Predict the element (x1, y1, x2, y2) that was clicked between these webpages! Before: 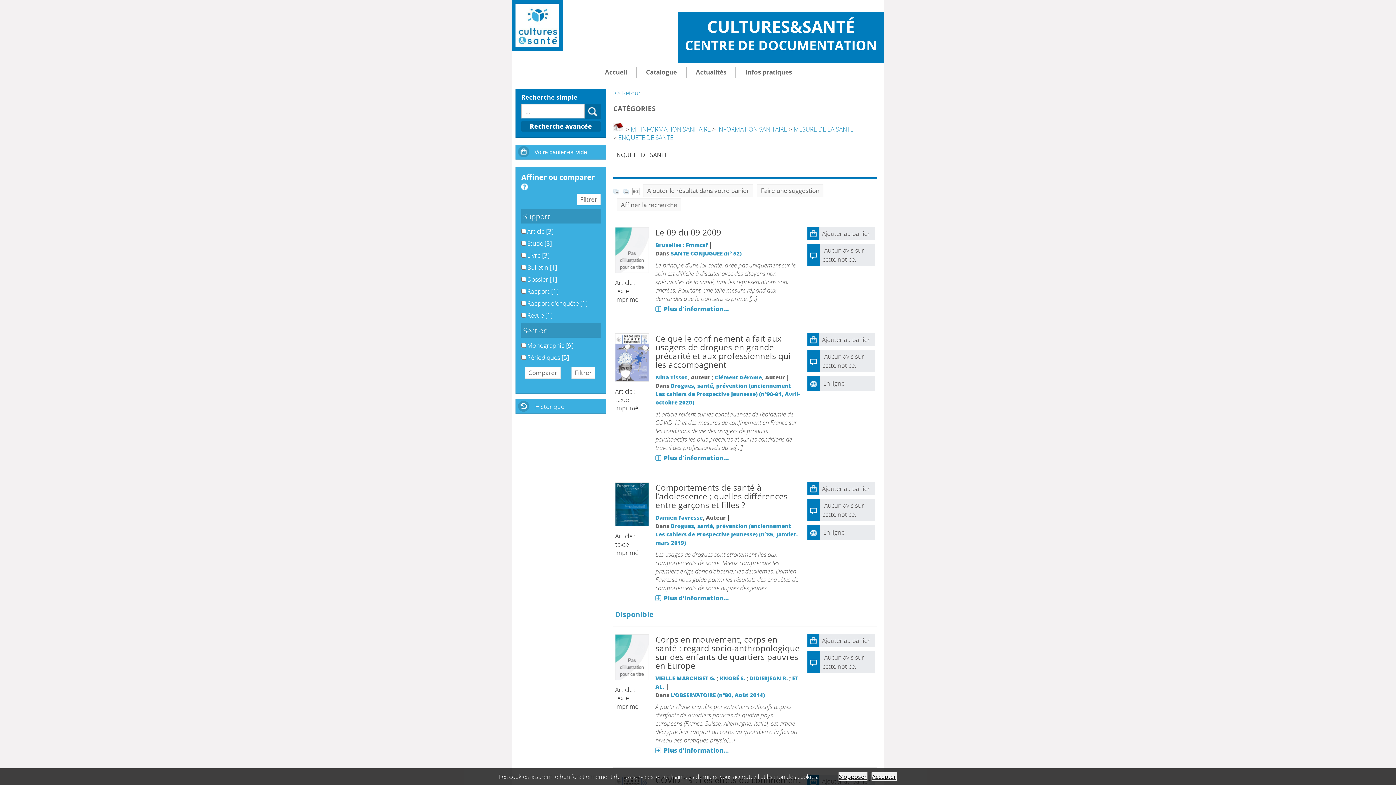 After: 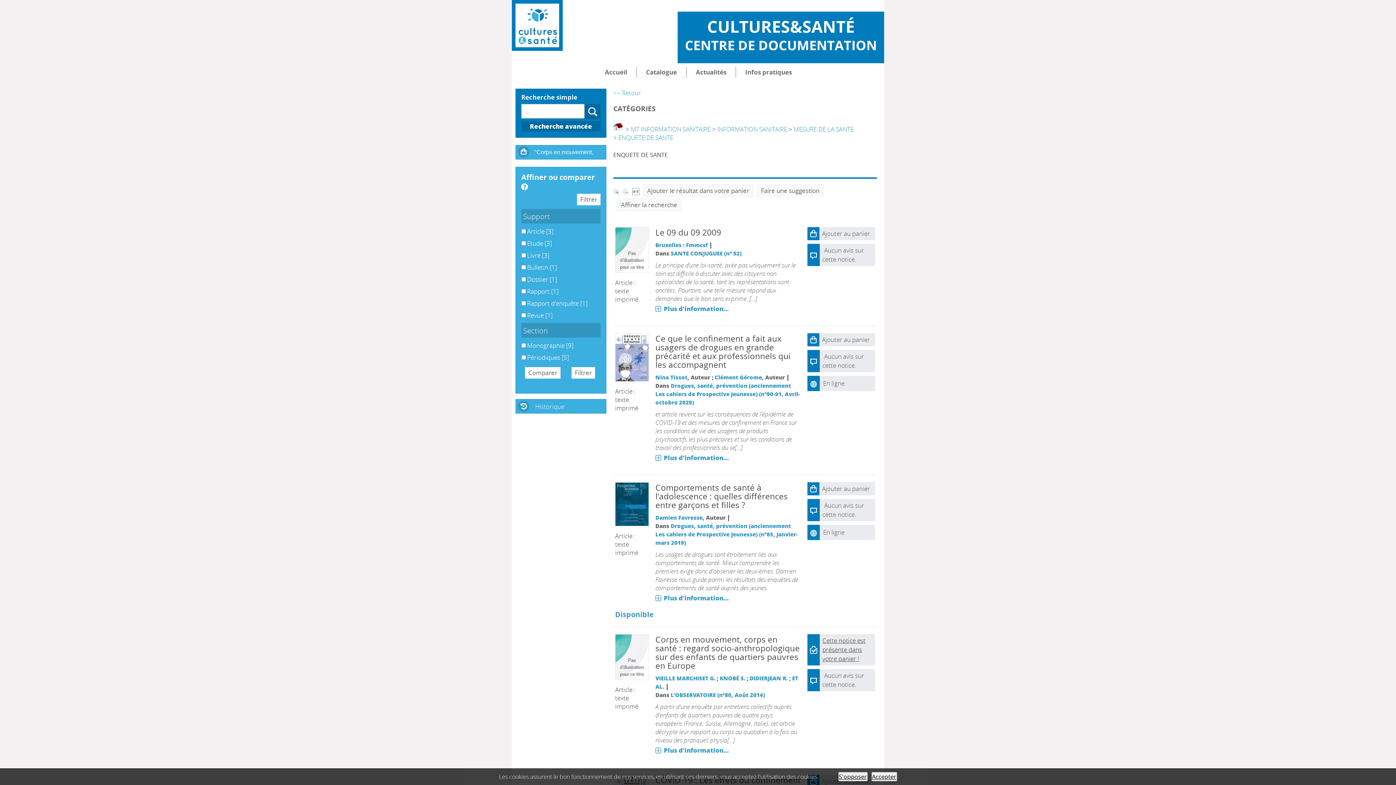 Action: label: Ajouter au panier bbox: (807, 634, 875, 647)